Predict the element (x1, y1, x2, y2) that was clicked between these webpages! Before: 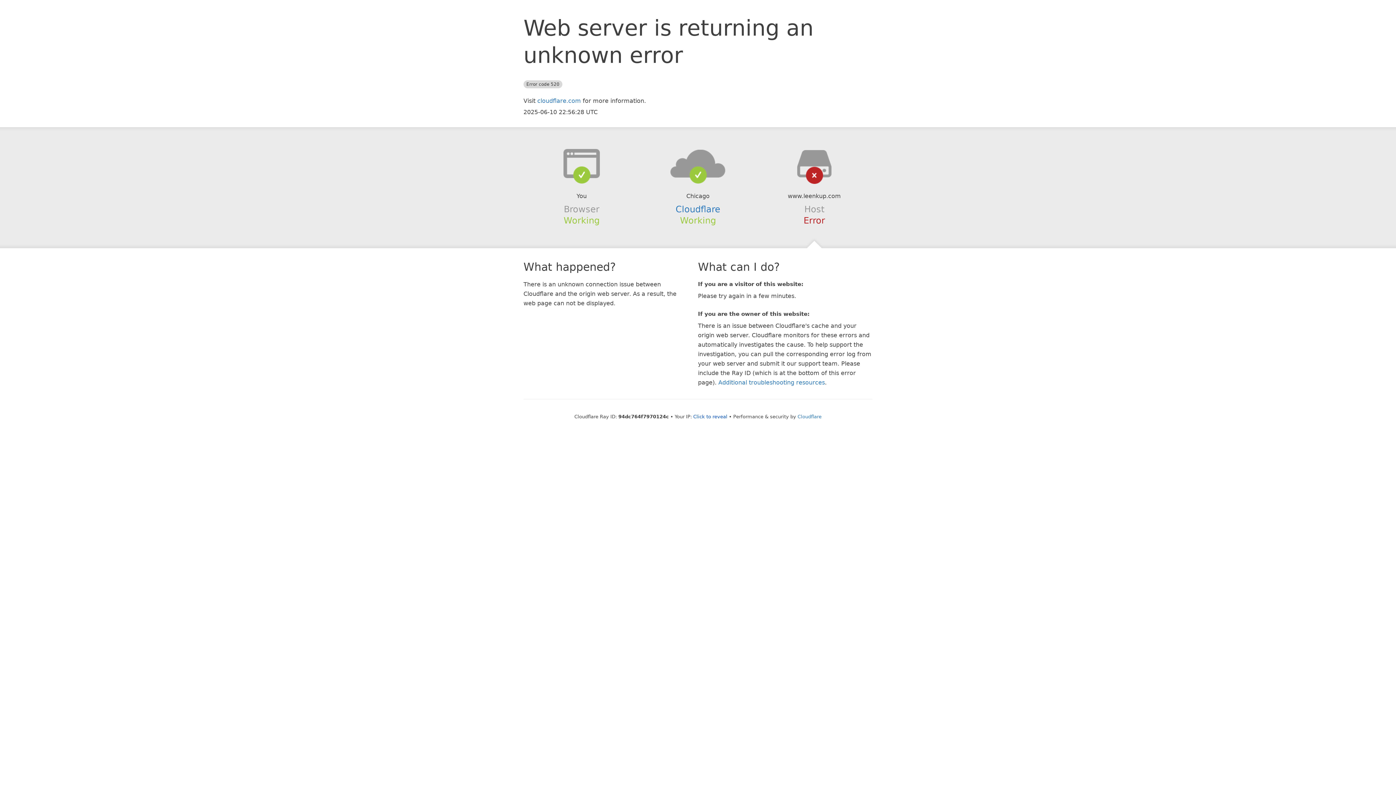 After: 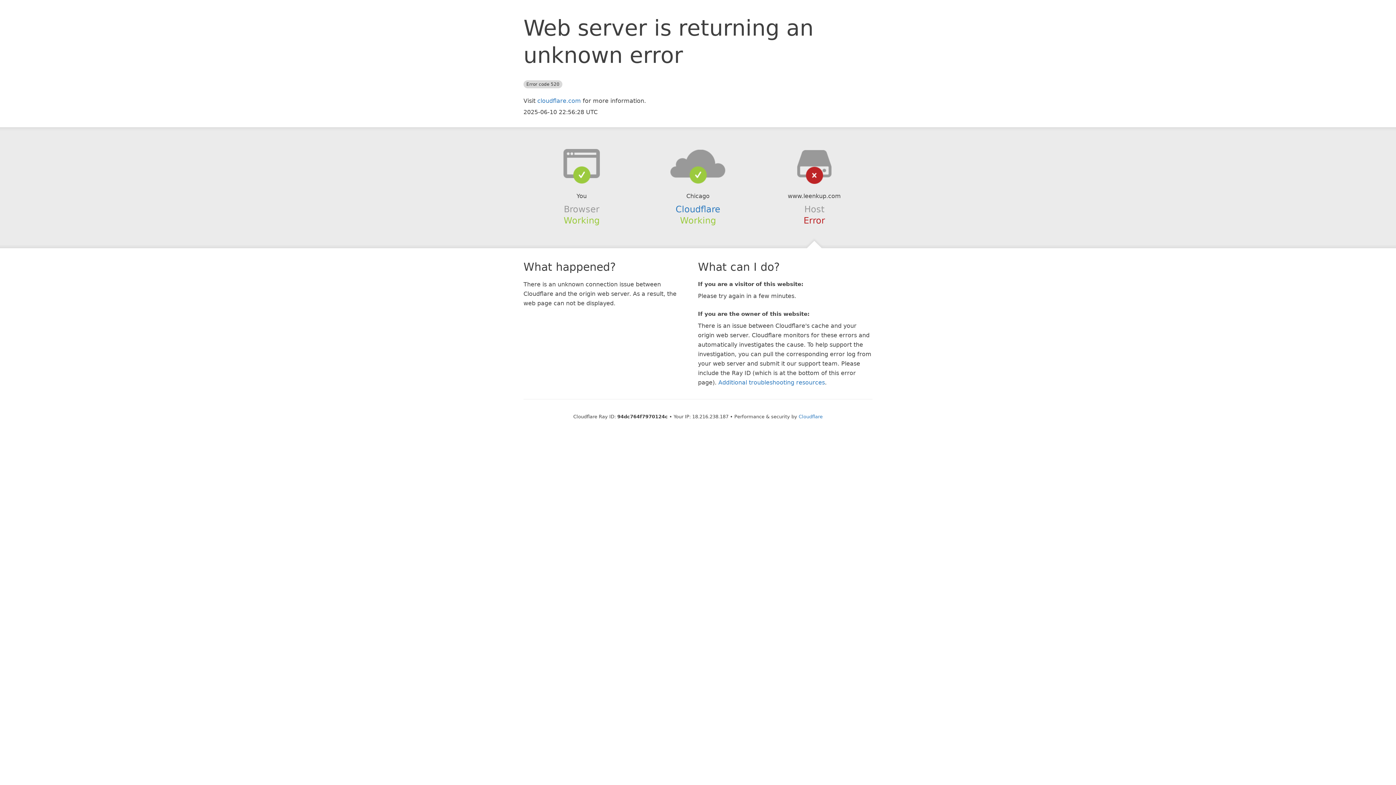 Action: bbox: (693, 414, 727, 419) label: Click to reveal